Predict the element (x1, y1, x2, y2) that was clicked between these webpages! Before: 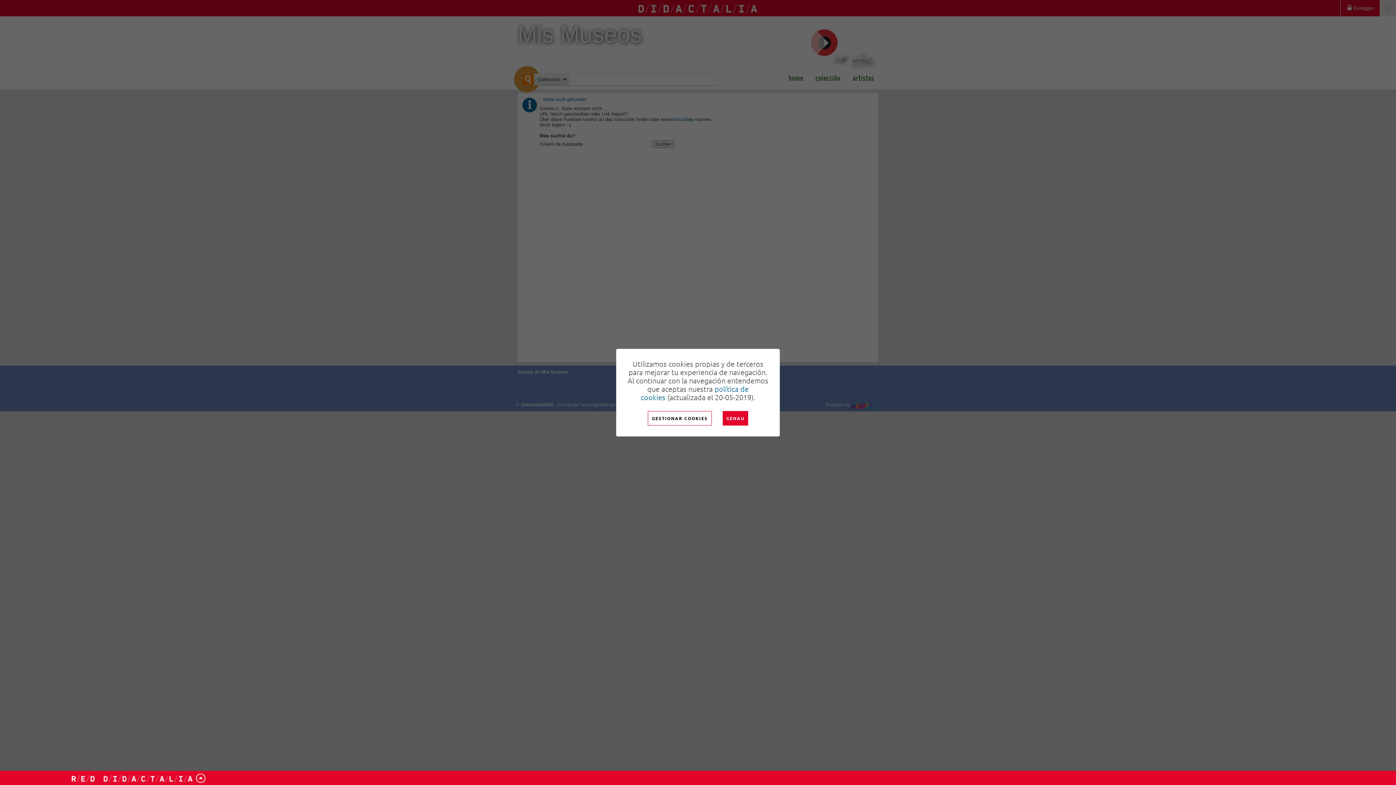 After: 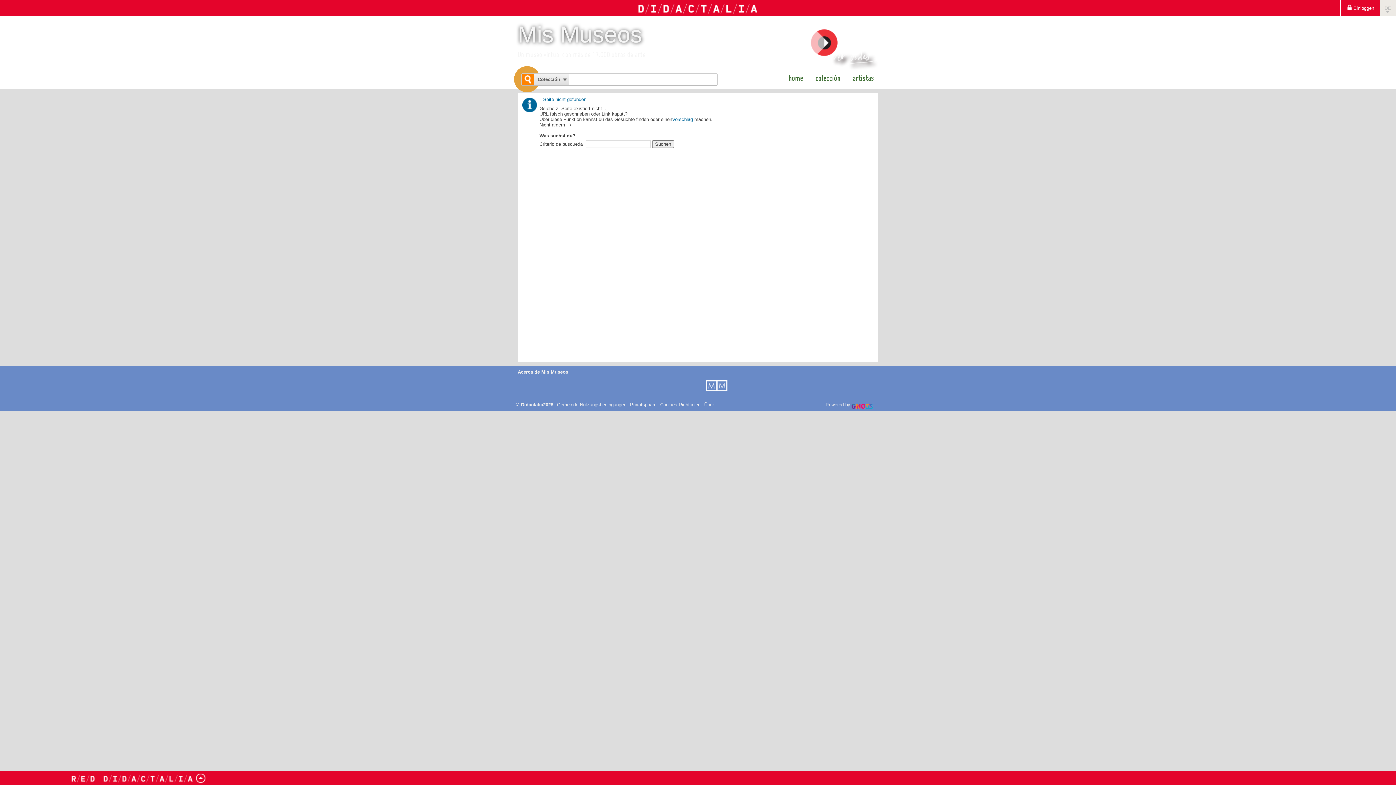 Action: label: GENAU bbox: (722, 411, 748, 425)